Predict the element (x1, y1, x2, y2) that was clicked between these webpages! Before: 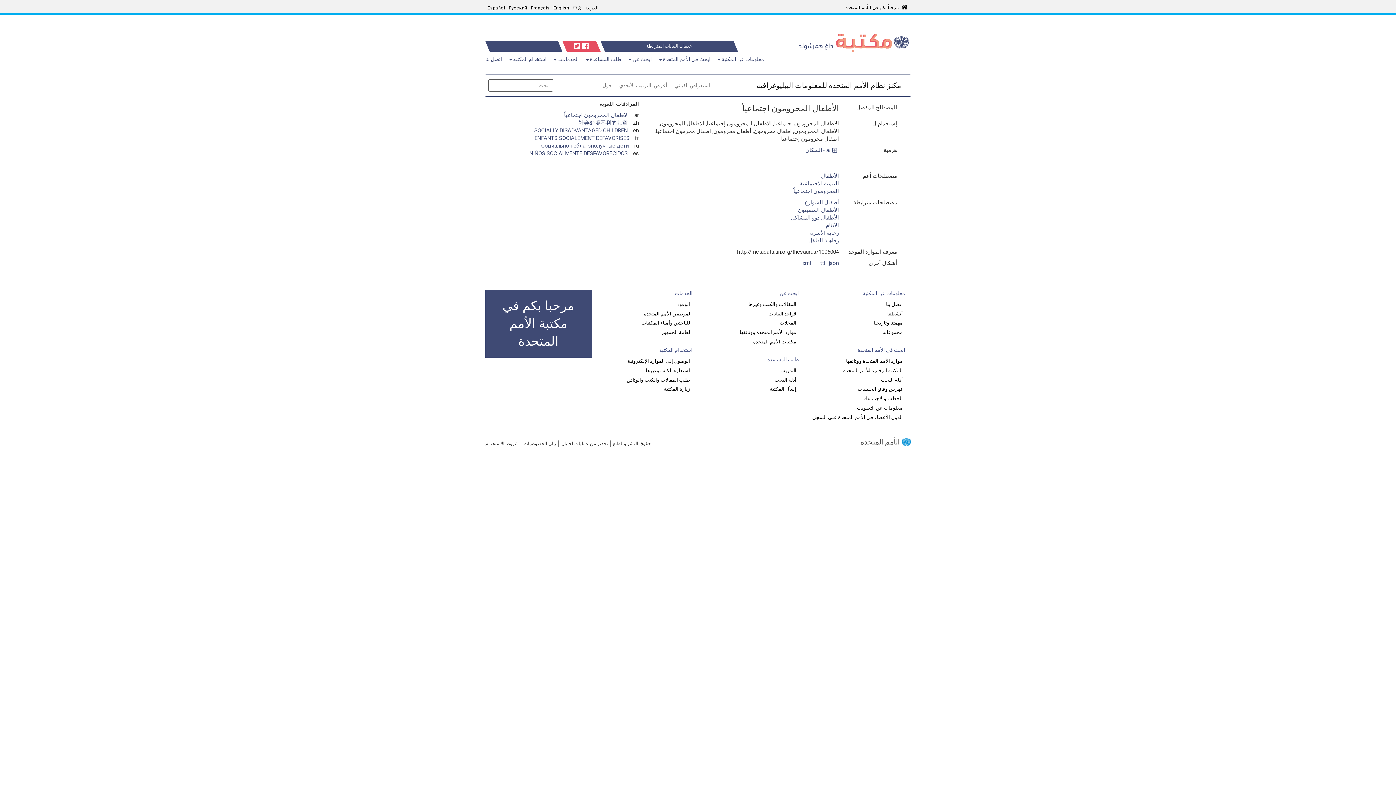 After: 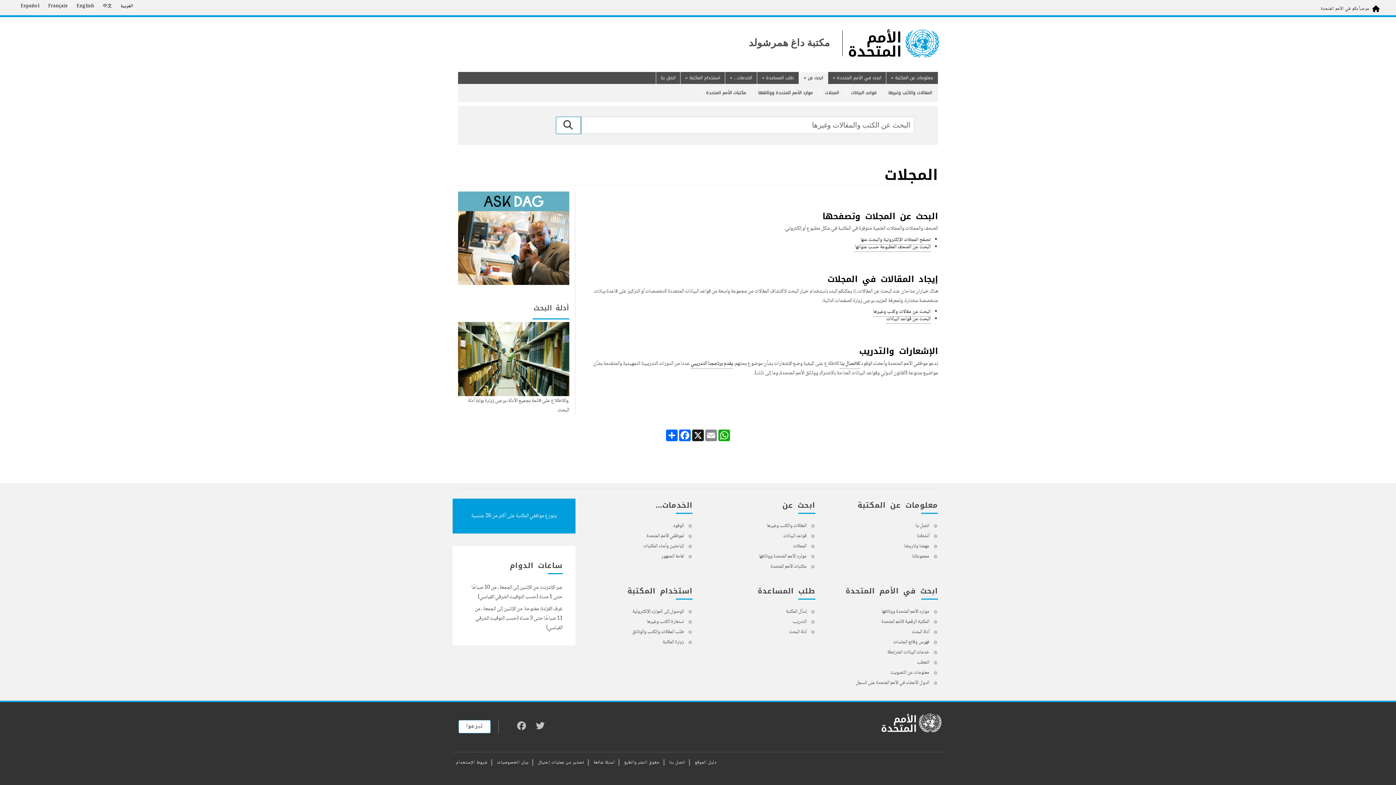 Action: bbox: (779, 320, 796, 325) label: المجلات